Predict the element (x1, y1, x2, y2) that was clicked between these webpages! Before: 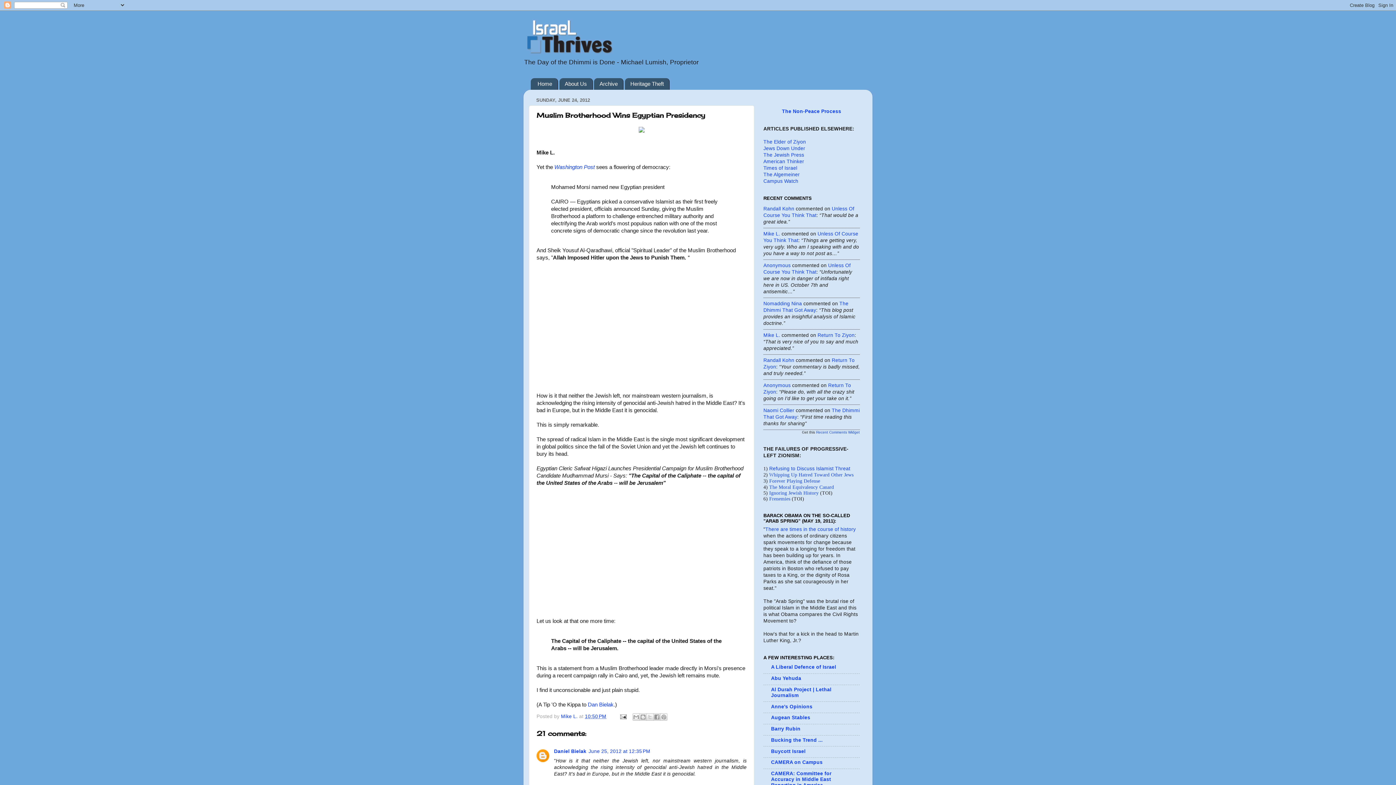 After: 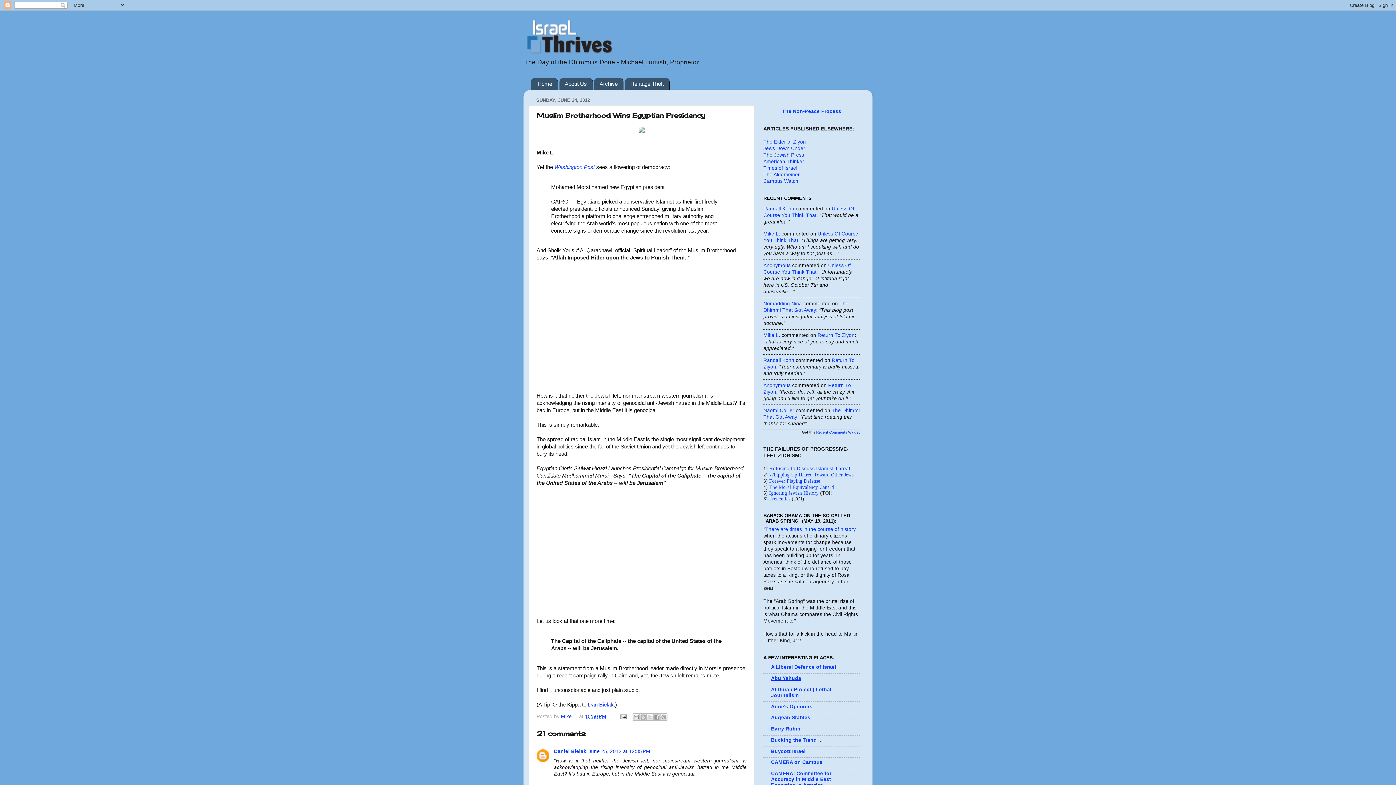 Action: bbox: (771, 676, 801, 681) label: Abu Yehuda